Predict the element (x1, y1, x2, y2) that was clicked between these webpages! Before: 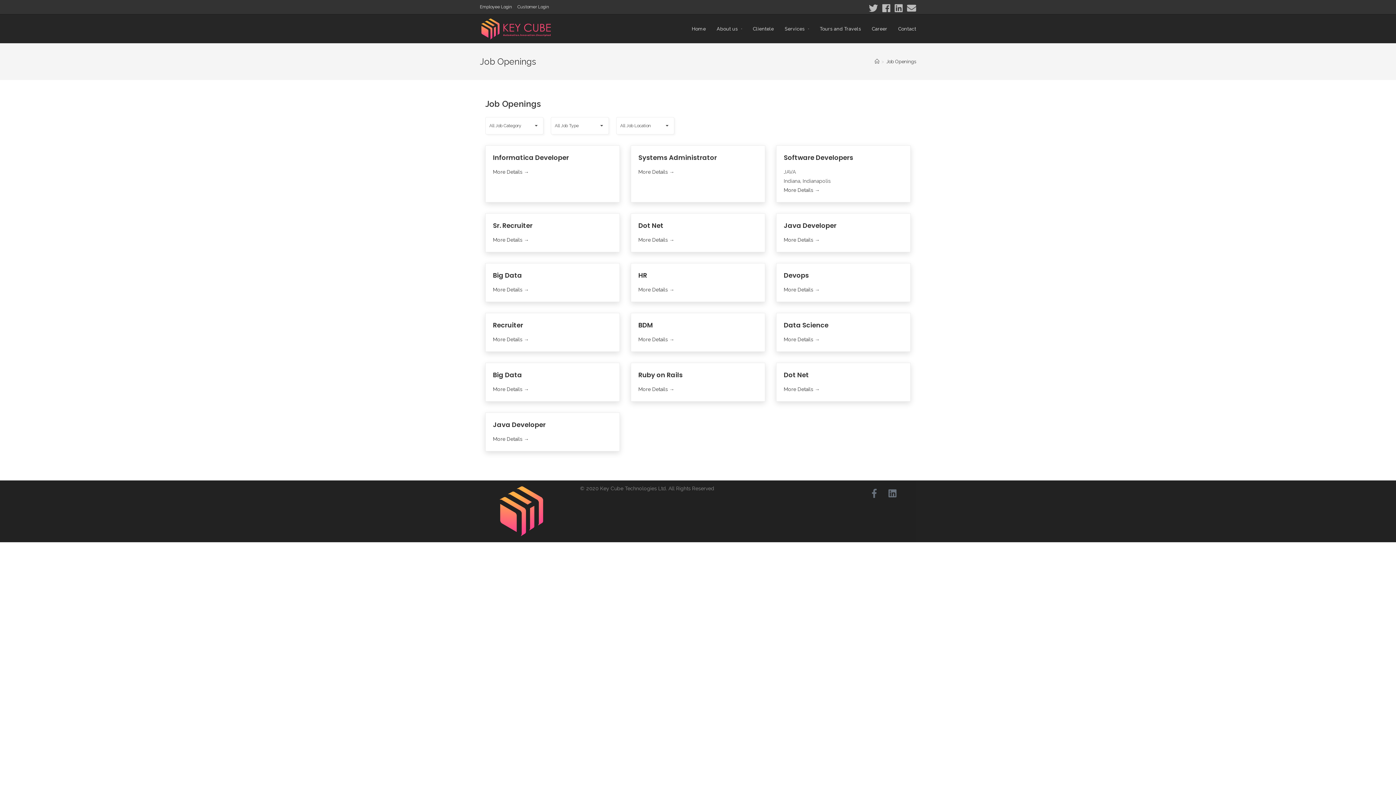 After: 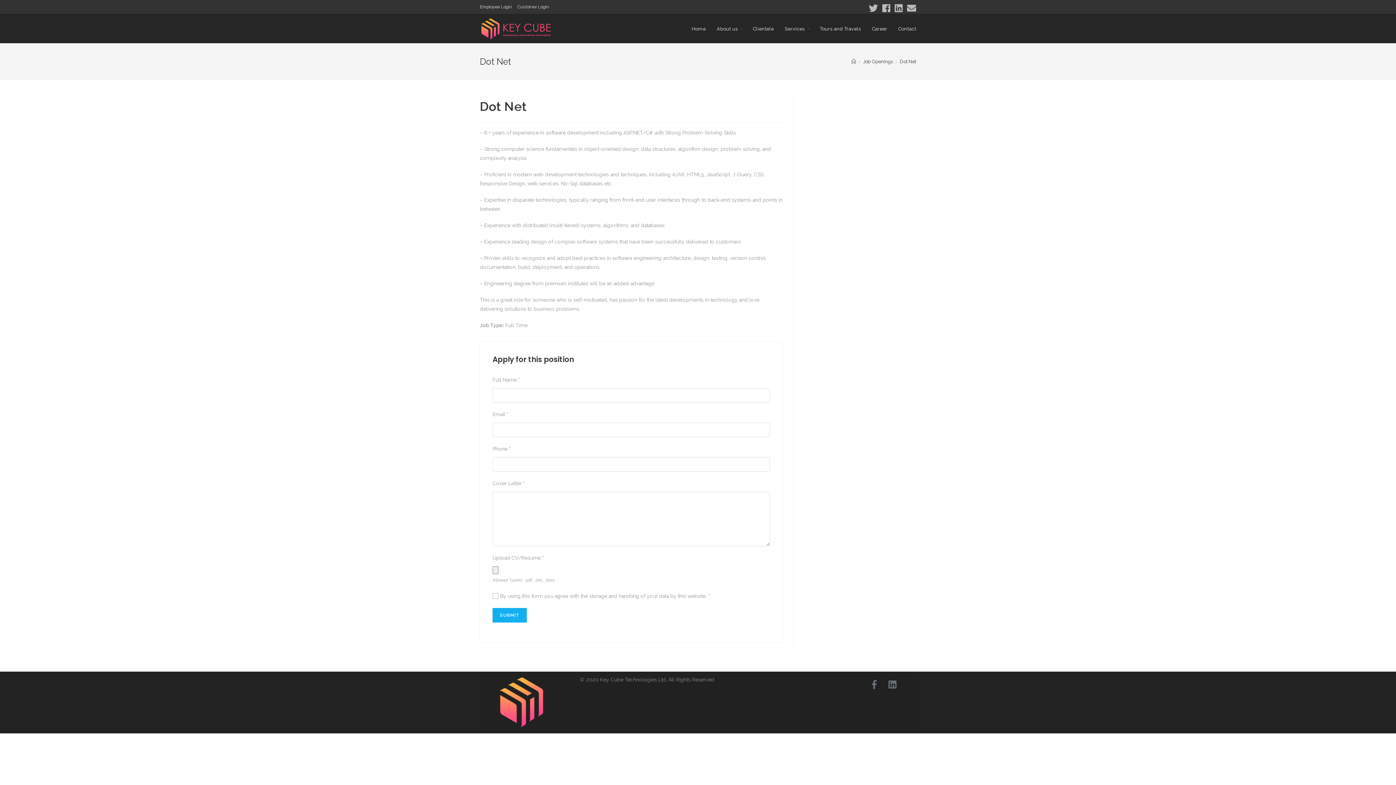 Action: label: Dot Net
More Details  bbox: (770, 362, 916, 412)